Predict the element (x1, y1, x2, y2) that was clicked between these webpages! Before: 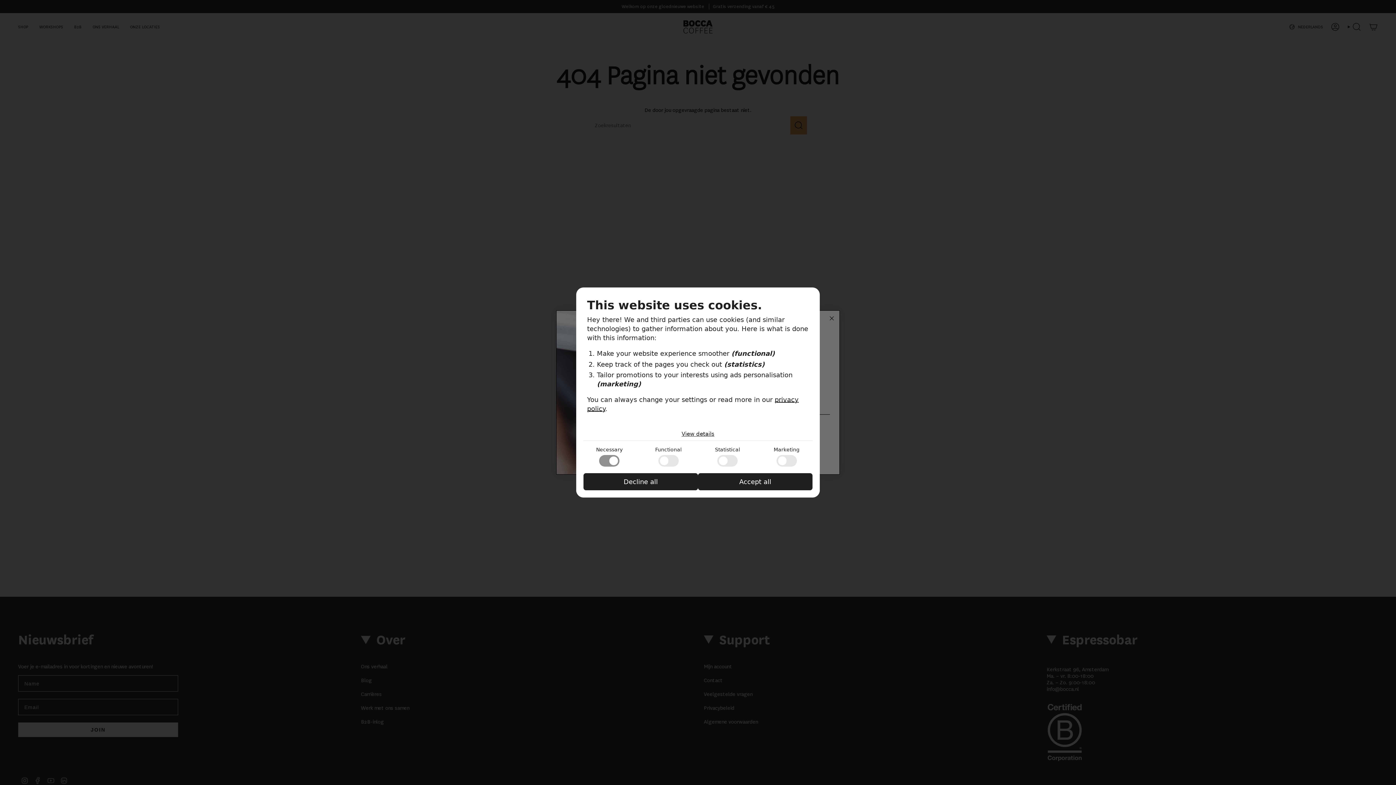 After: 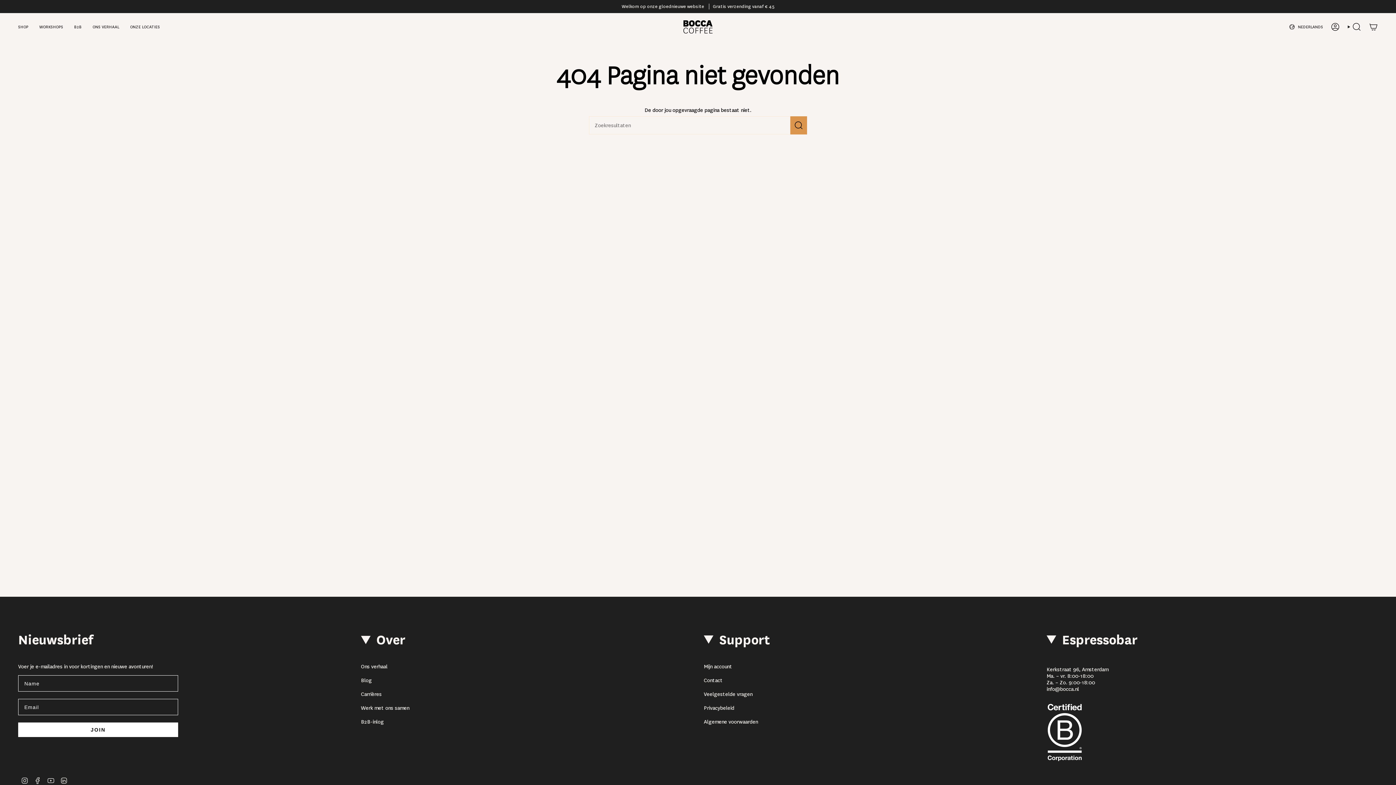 Action: label: Accept all bbox: (698, 473, 812, 490)